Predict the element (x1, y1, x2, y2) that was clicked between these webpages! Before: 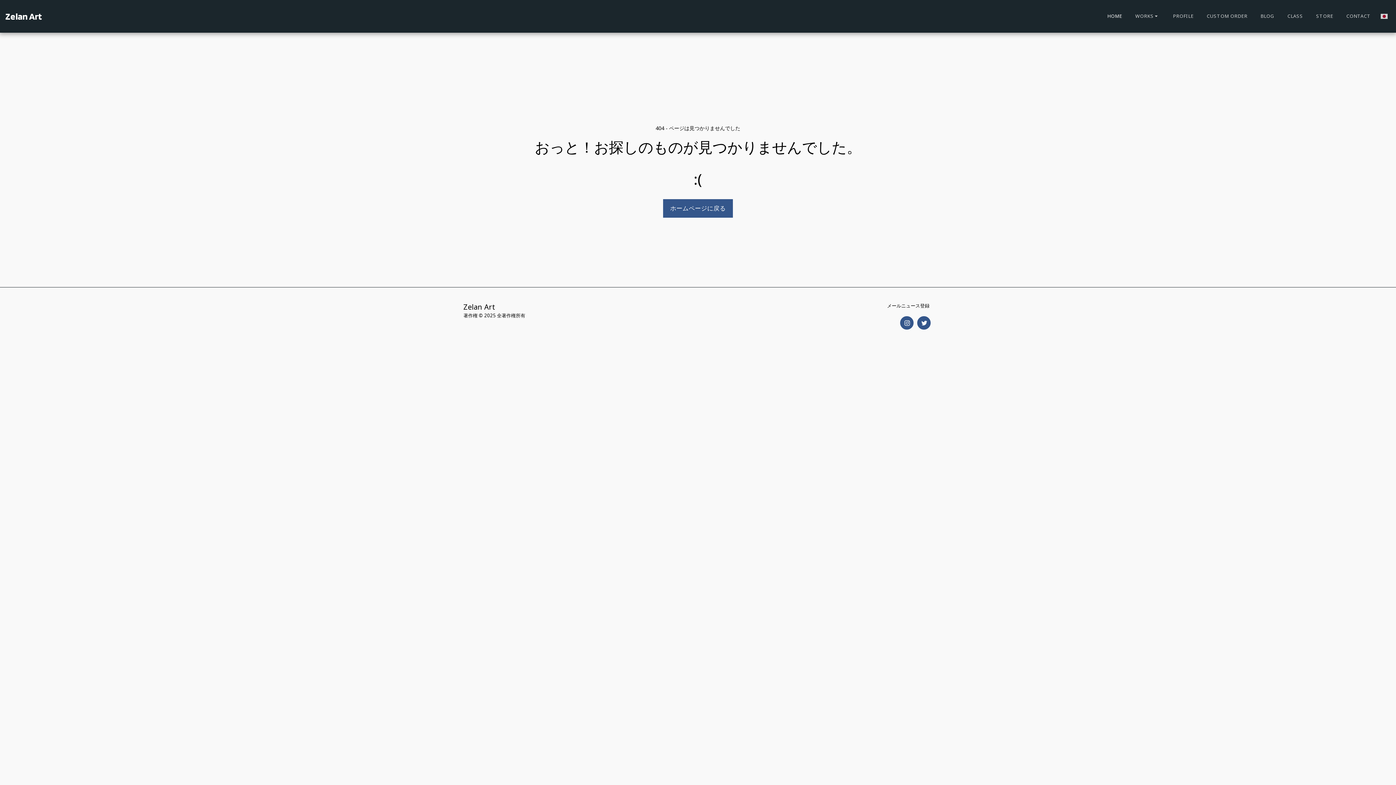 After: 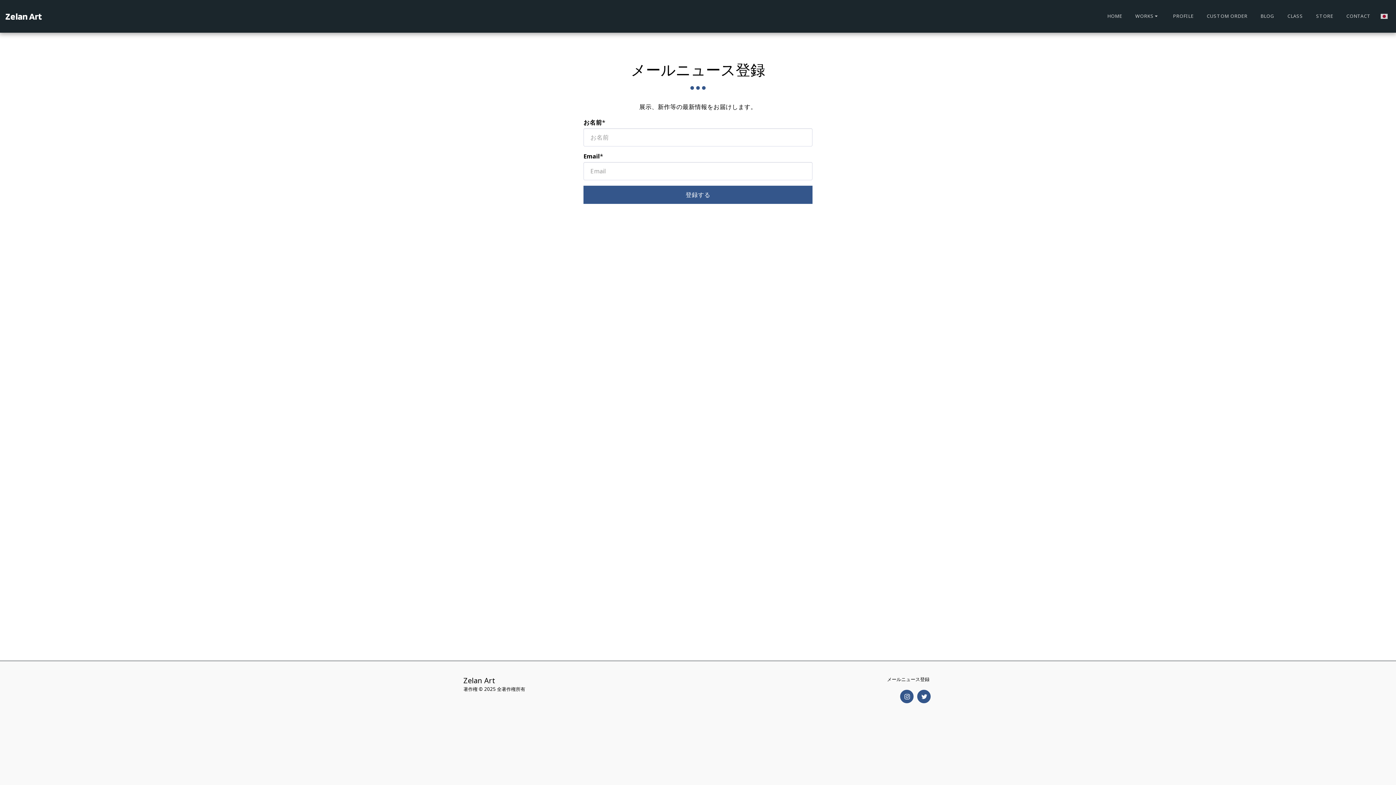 Action: bbox: (887, 302, 929, 309) label: メールニュース登録